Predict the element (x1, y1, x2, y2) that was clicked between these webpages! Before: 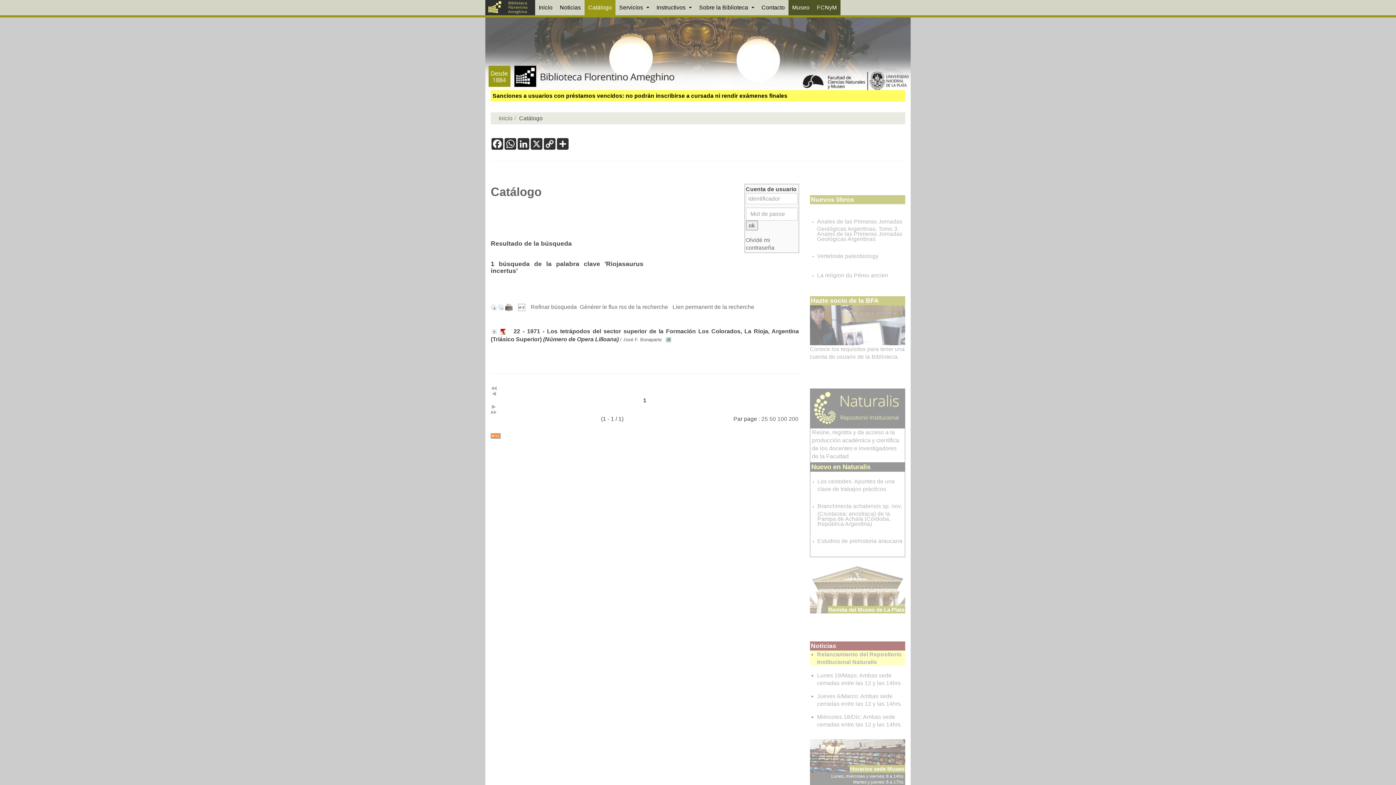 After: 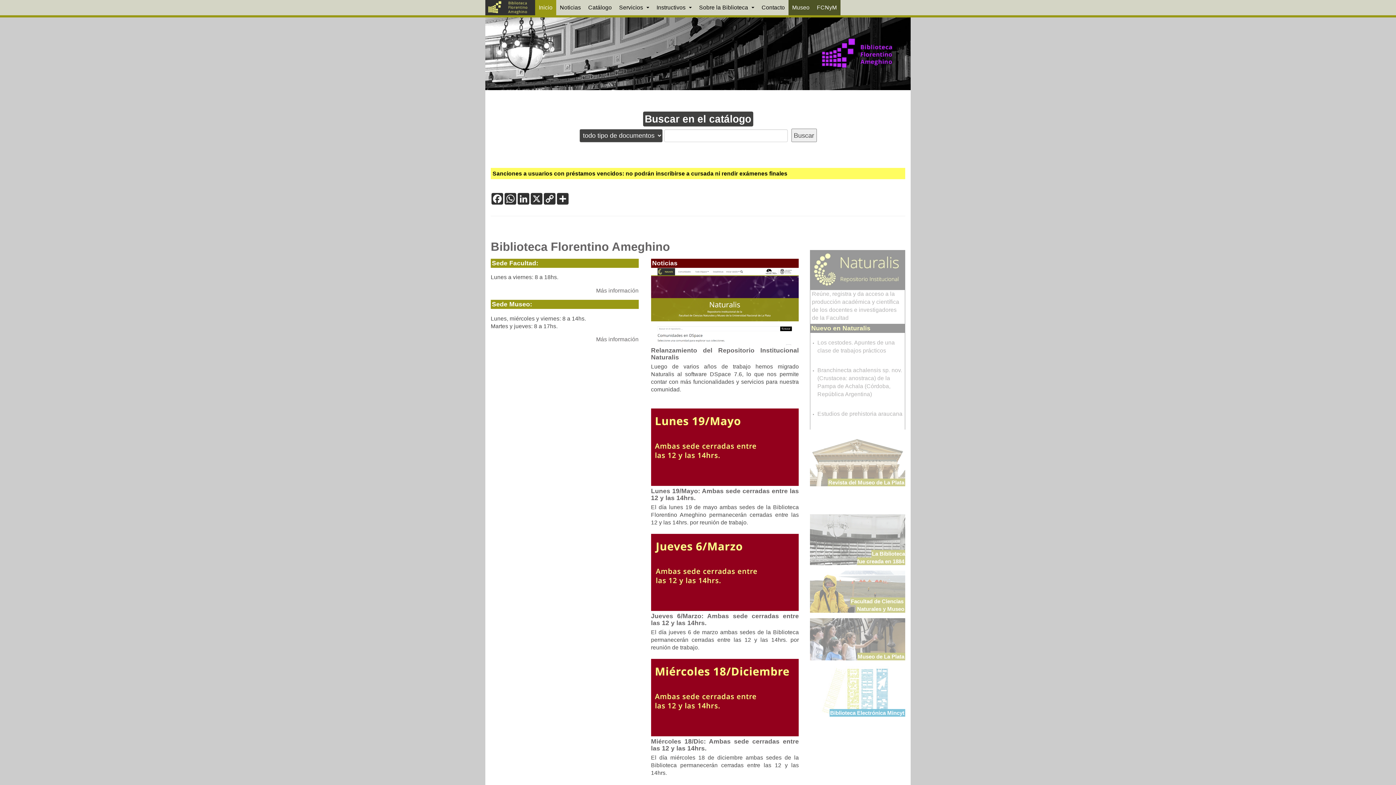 Action: bbox: (498, 115, 512, 121) label: Inicio